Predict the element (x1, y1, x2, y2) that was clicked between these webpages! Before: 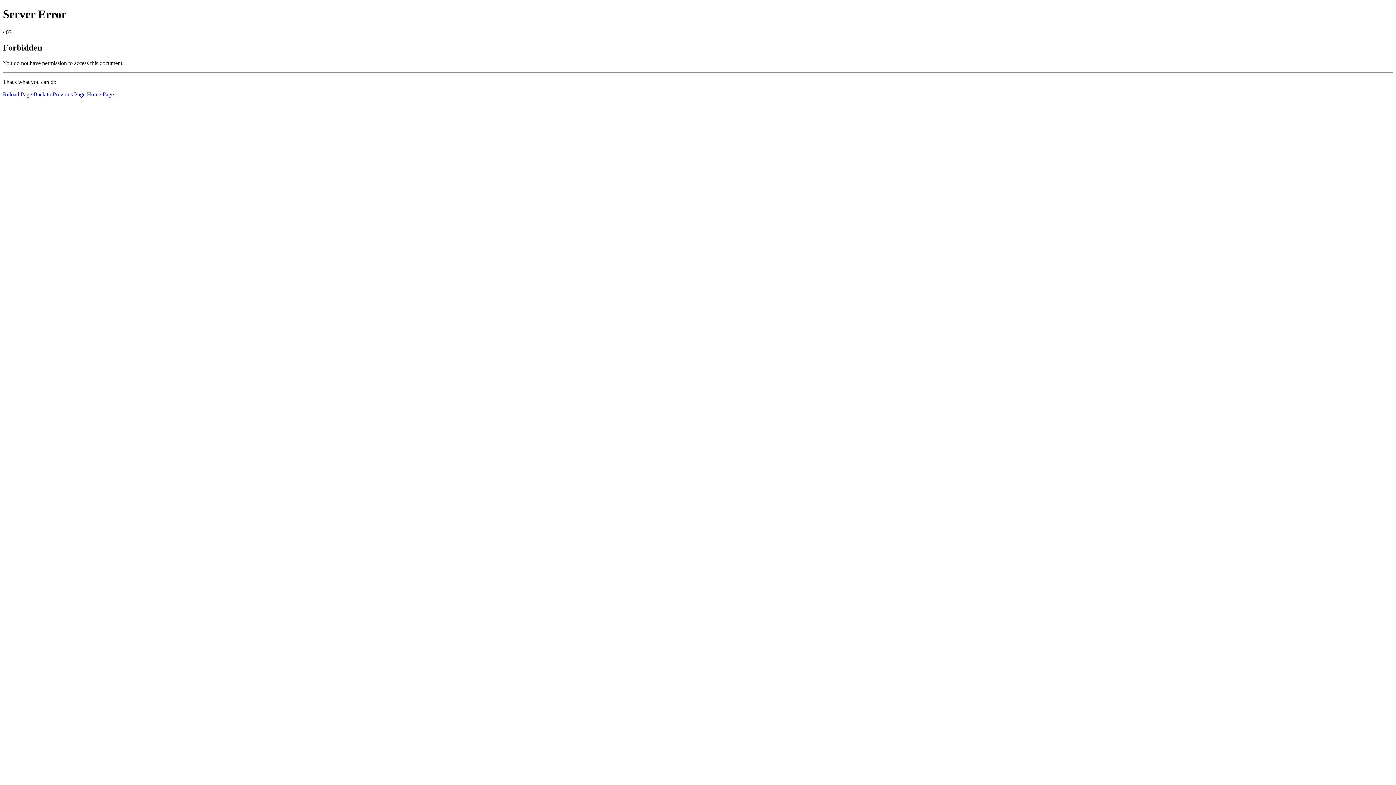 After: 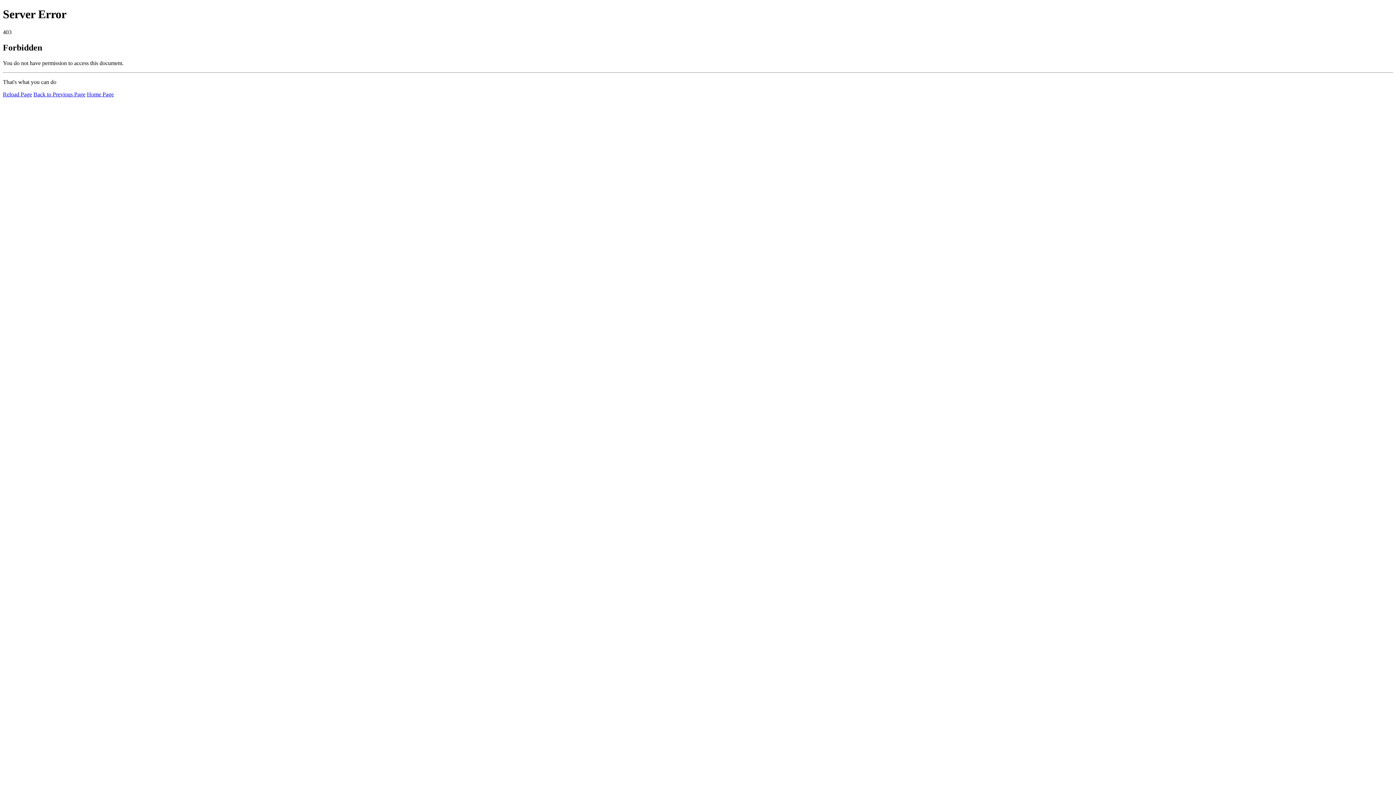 Action: label: Home Page bbox: (86, 91, 113, 97)